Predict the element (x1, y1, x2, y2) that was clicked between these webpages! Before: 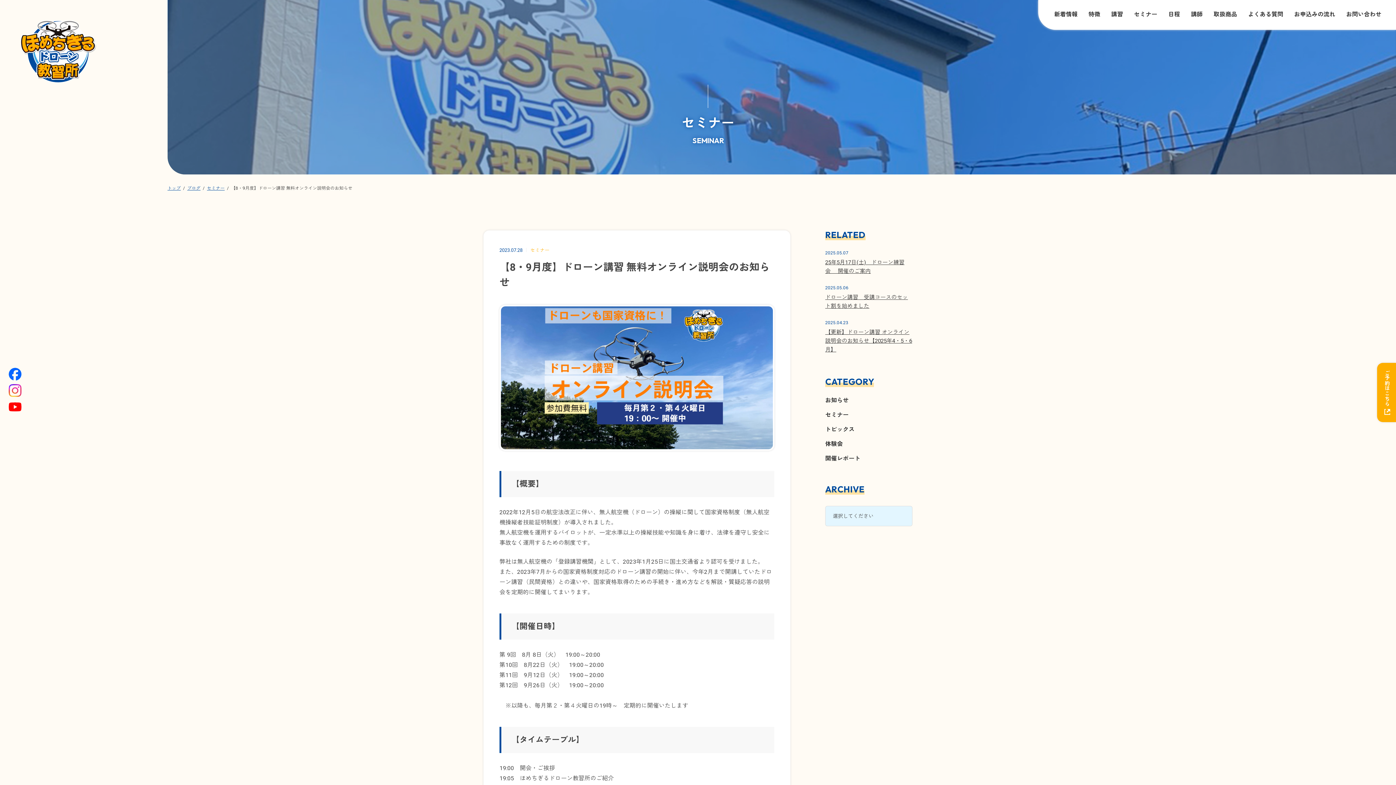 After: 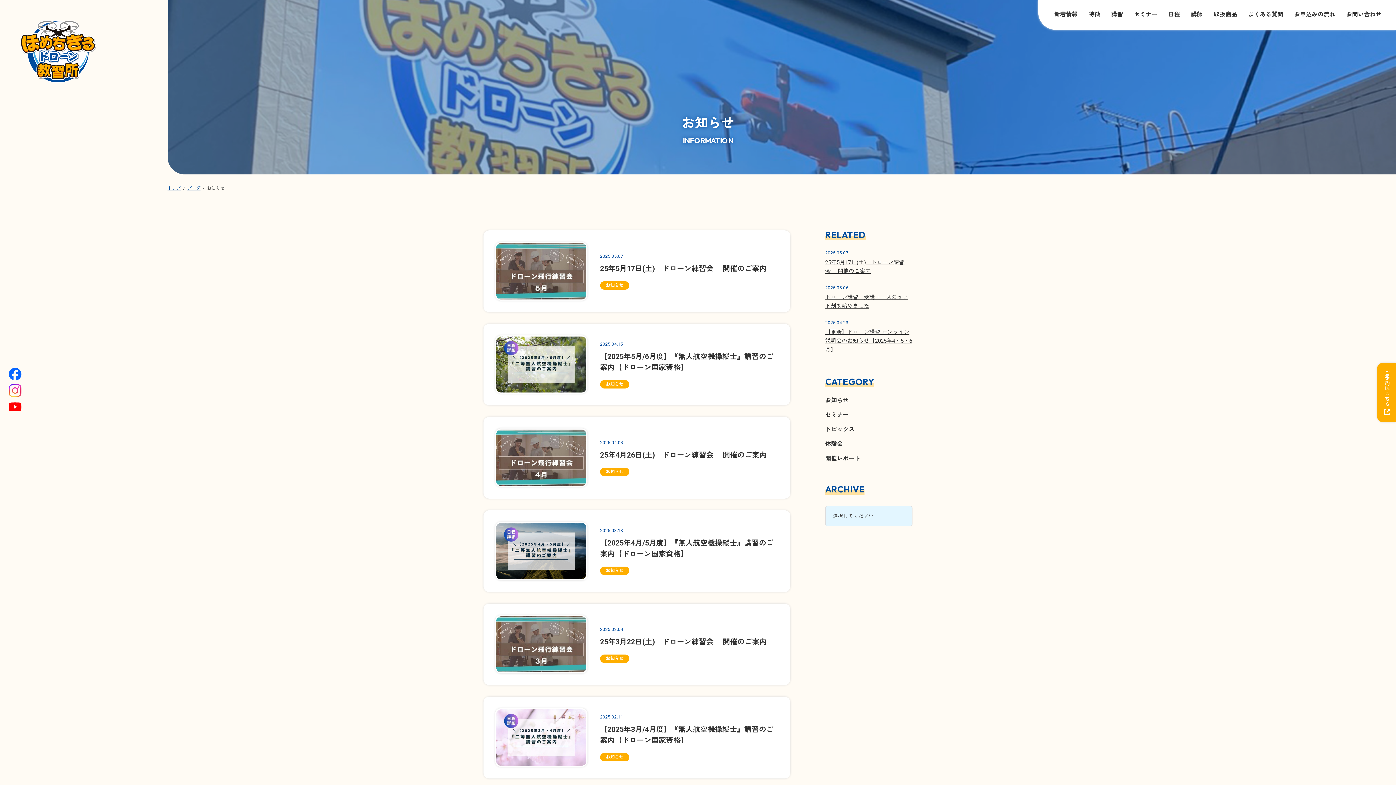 Action: label: お知らせ bbox: (825, 397, 848, 404)